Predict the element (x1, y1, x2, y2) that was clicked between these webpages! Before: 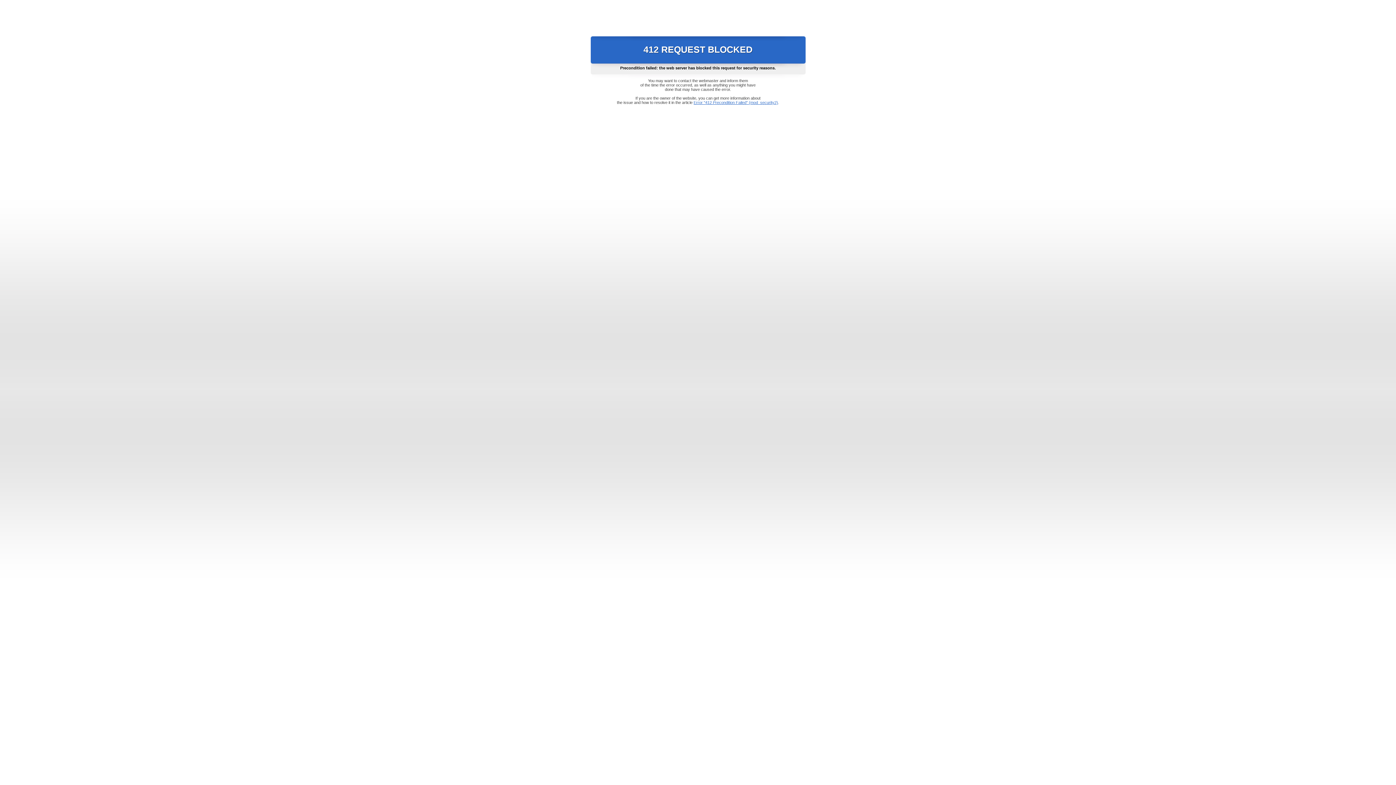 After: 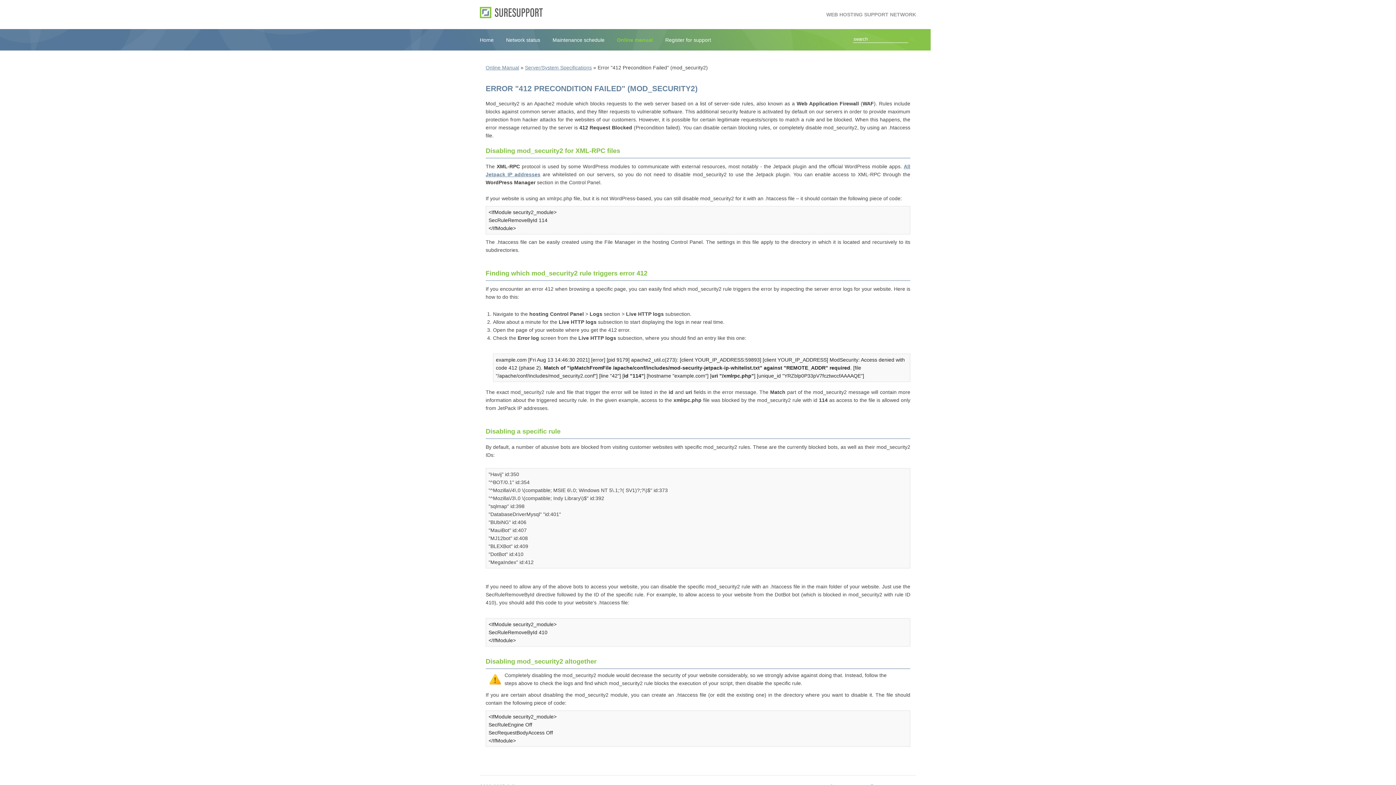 Action: bbox: (693, 100, 778, 104) label: Error "412 Precondition Failed" (mod_security2)